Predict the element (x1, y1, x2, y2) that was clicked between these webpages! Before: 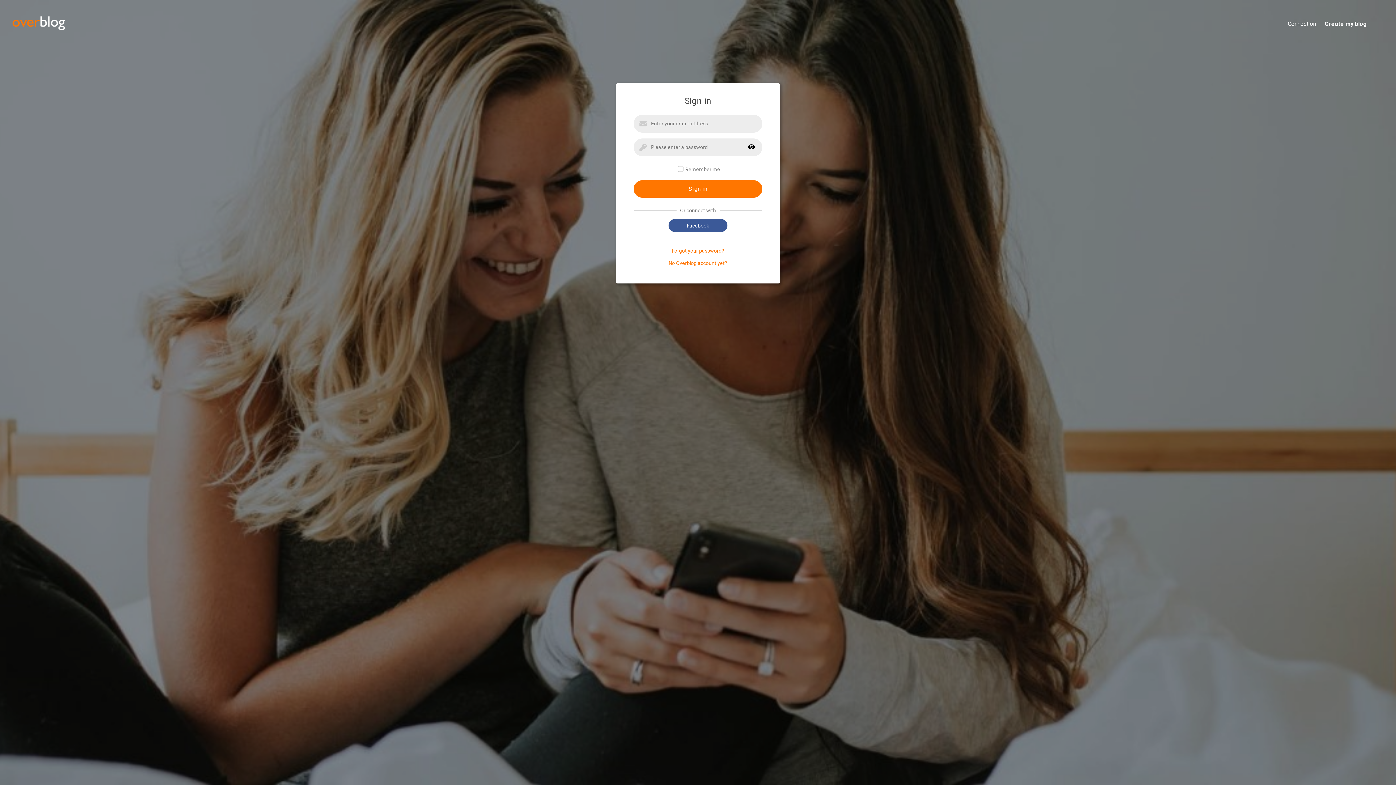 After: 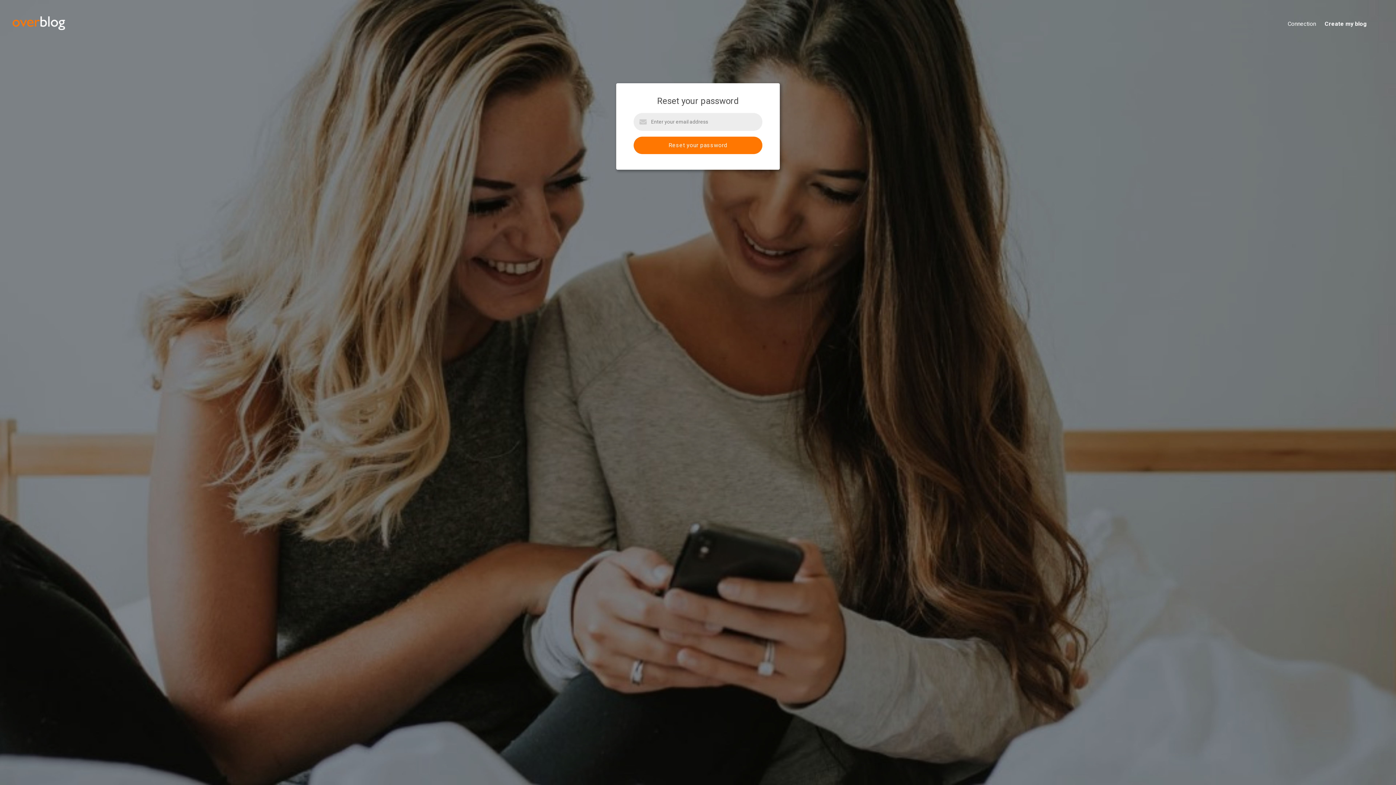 Action: label: Forgot your password? bbox: (672, 248, 724, 253)